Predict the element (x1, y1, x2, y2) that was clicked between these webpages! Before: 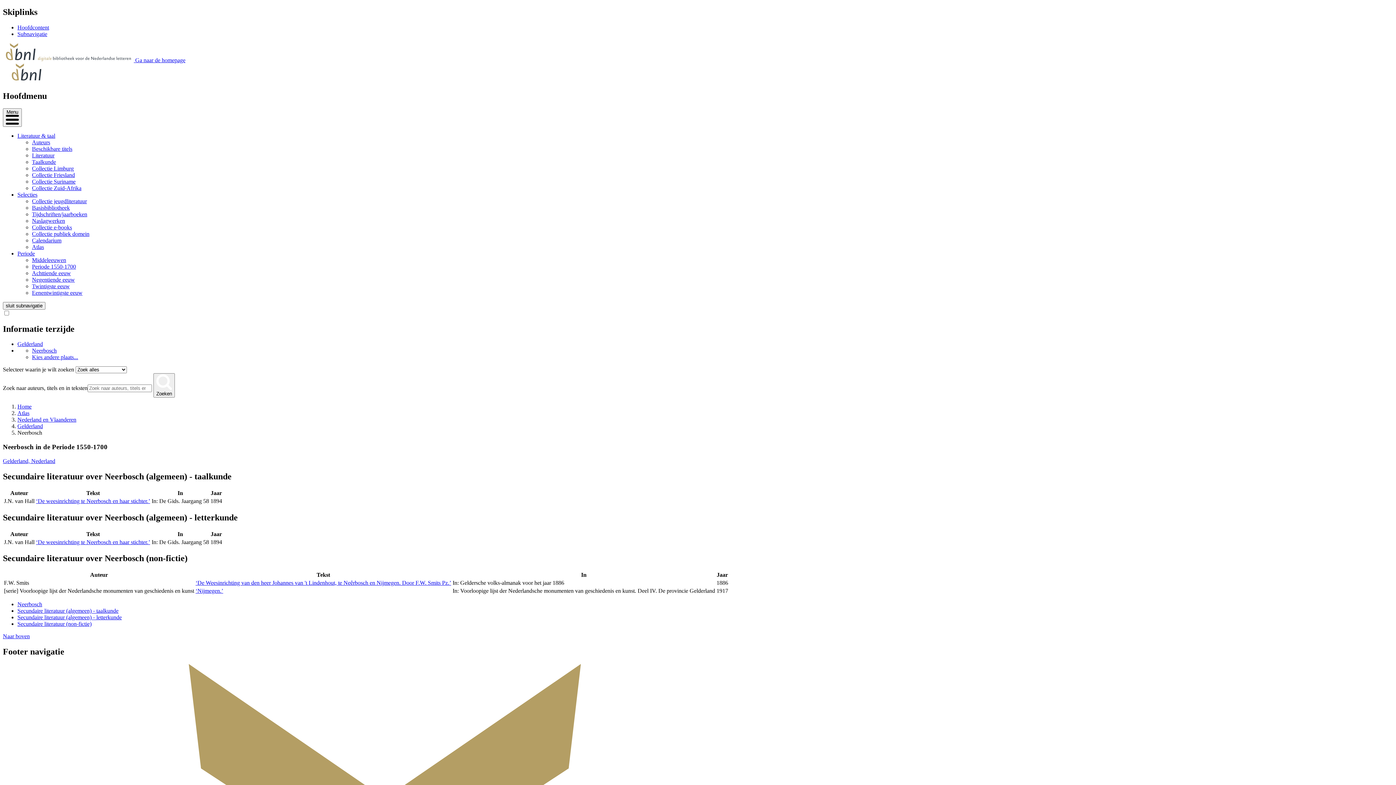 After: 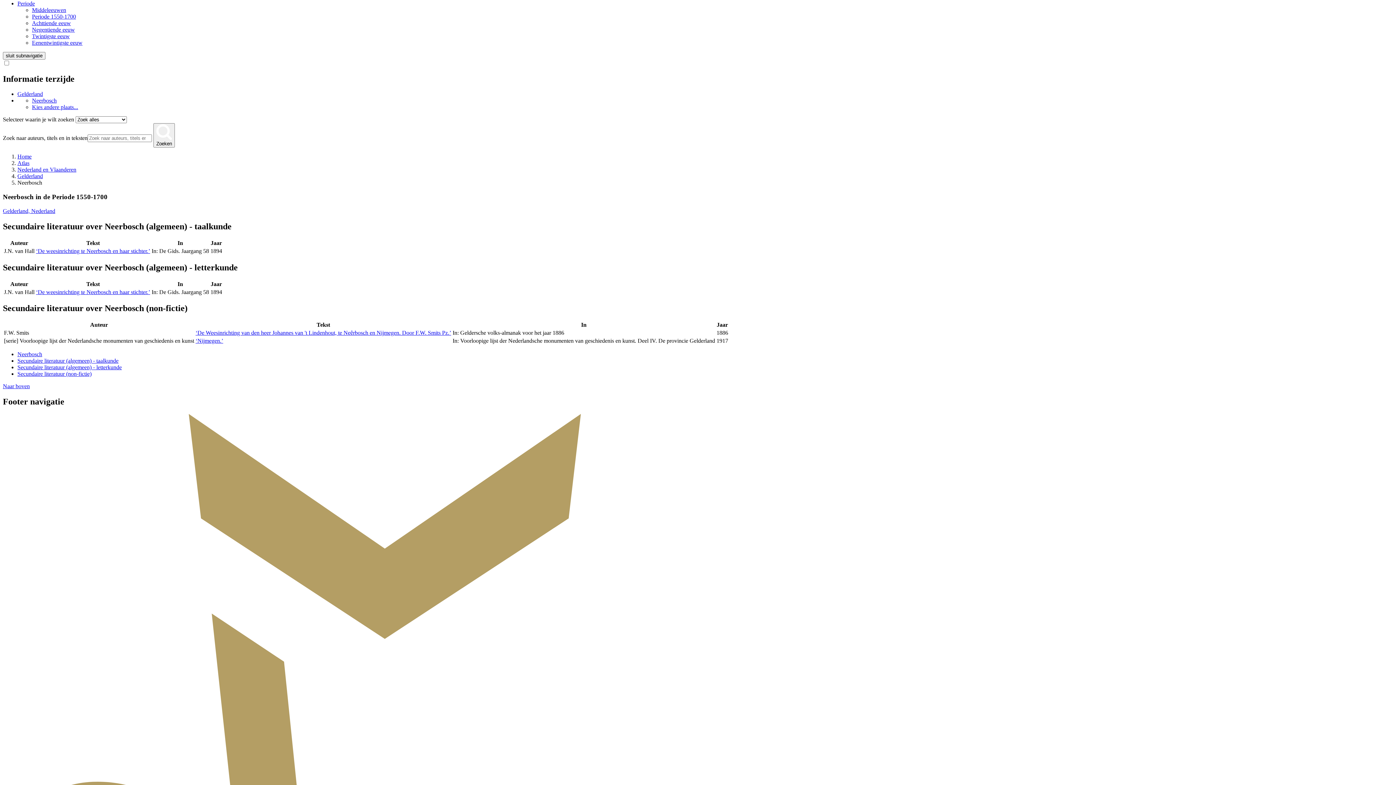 Action: bbox: (17, 250, 34, 256) label: Periode